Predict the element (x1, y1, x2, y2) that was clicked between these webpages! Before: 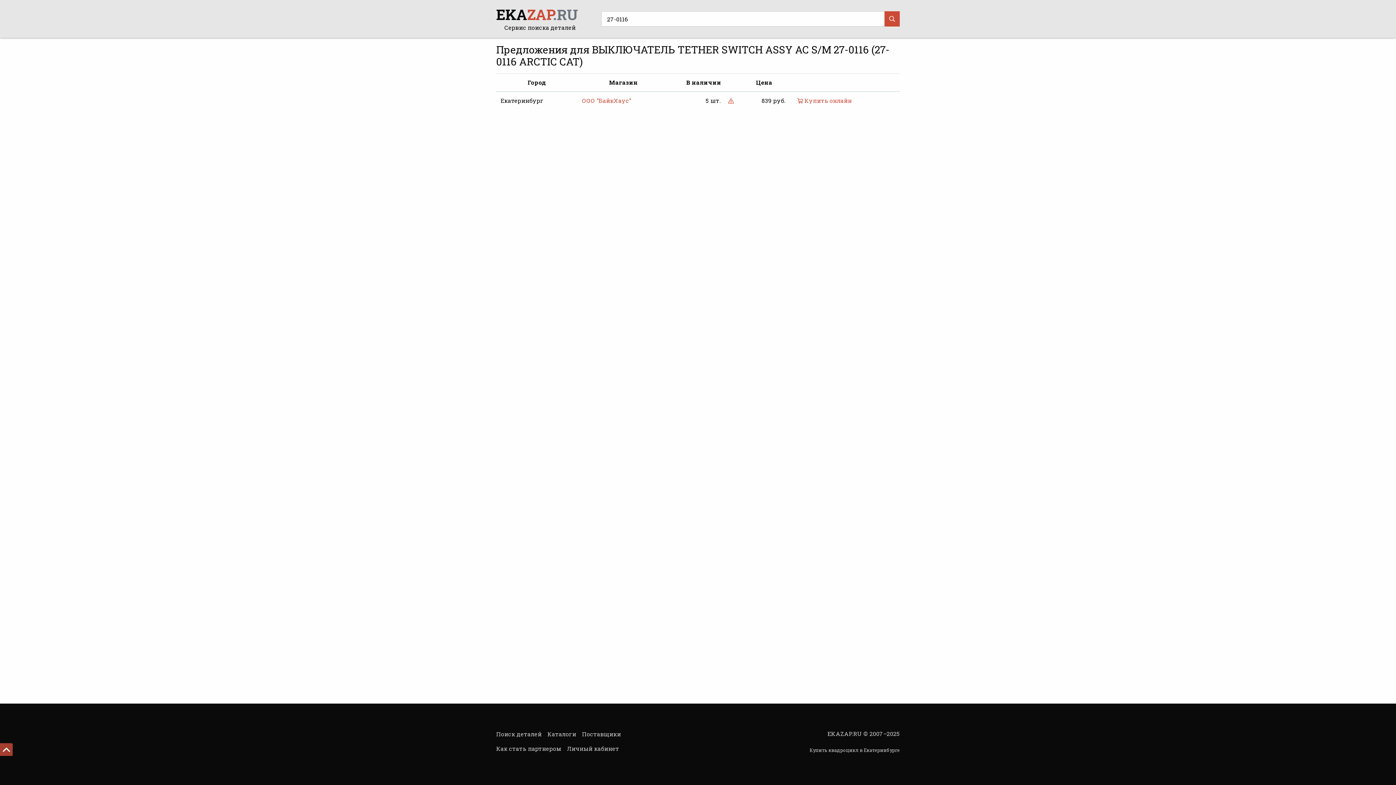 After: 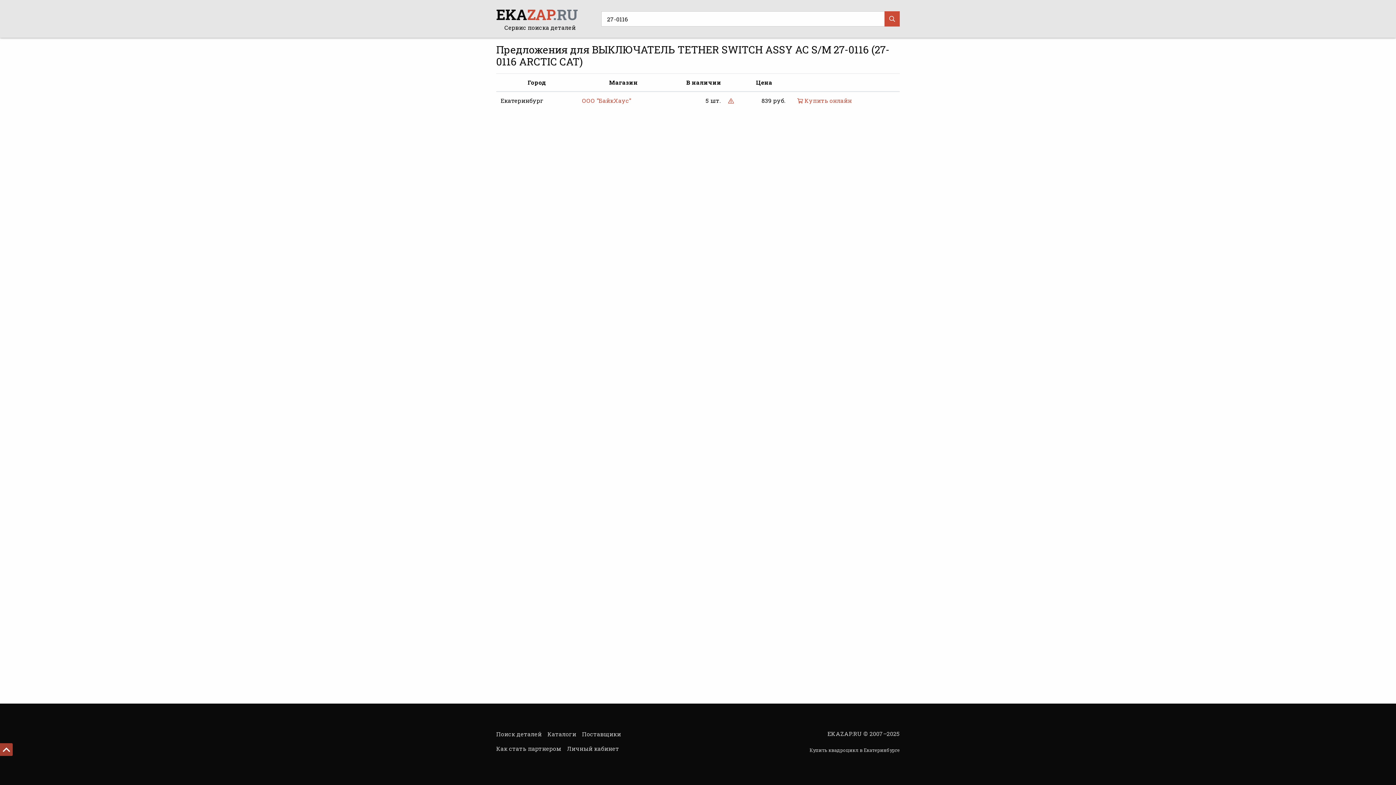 Action: bbox: (884, 11, 900, 26)